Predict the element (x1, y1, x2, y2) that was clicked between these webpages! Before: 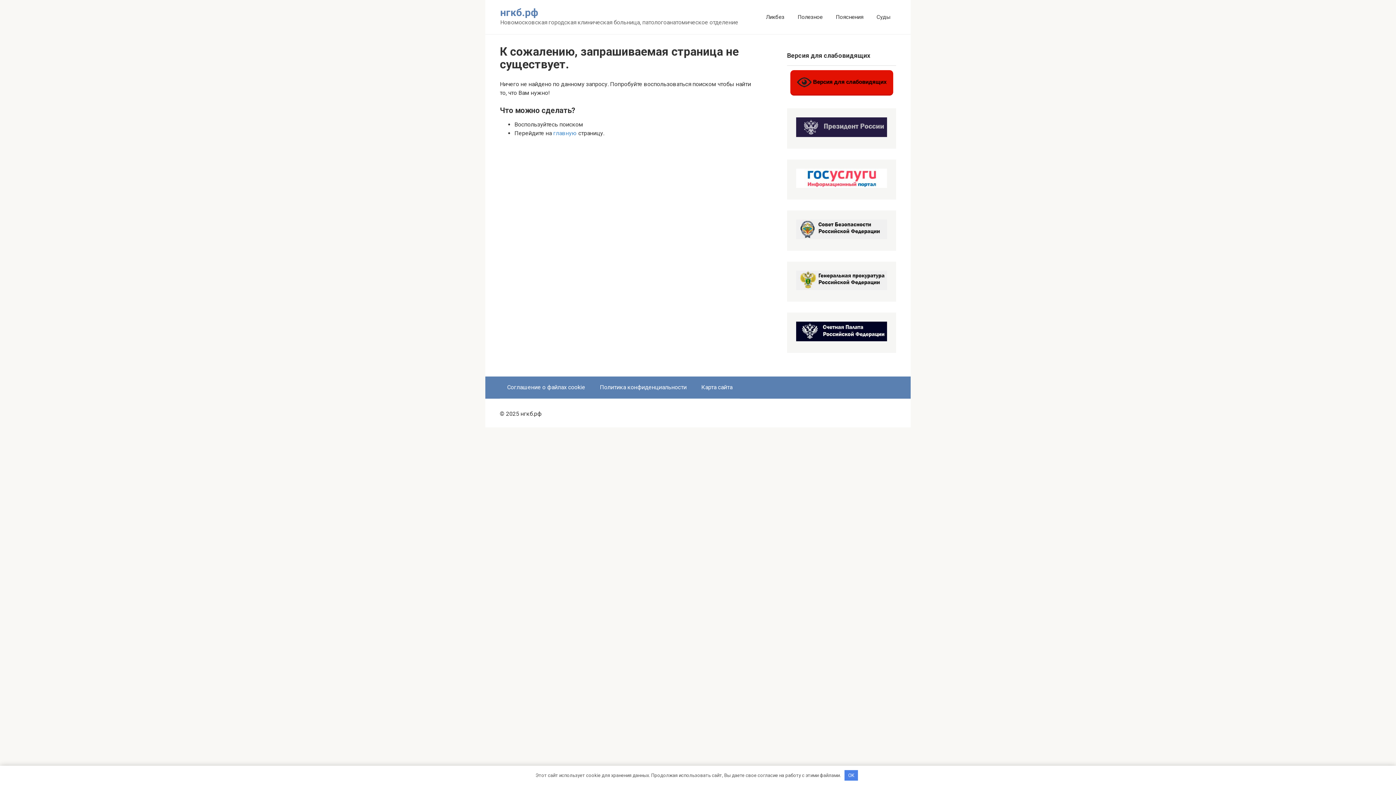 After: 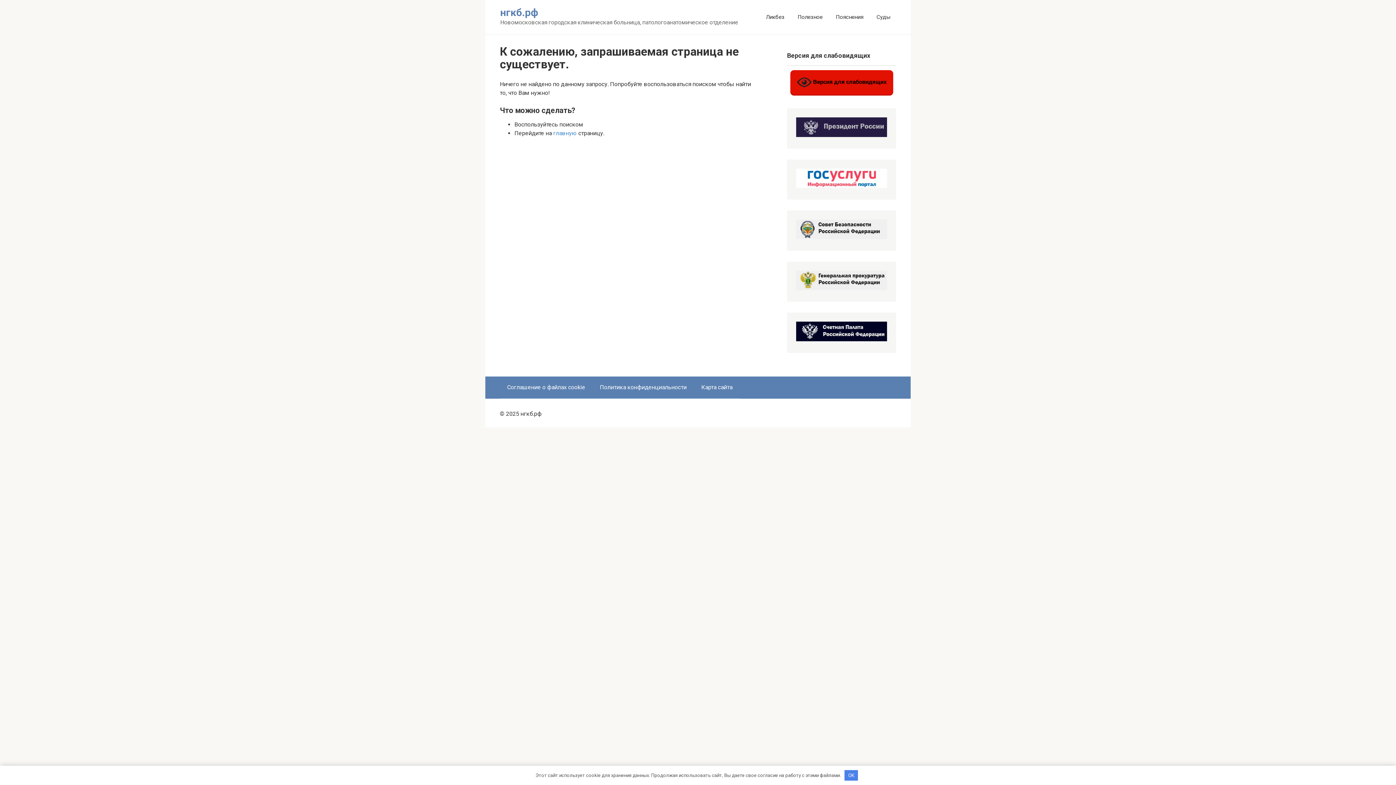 Action: bbox: (796, 233, 887, 240)